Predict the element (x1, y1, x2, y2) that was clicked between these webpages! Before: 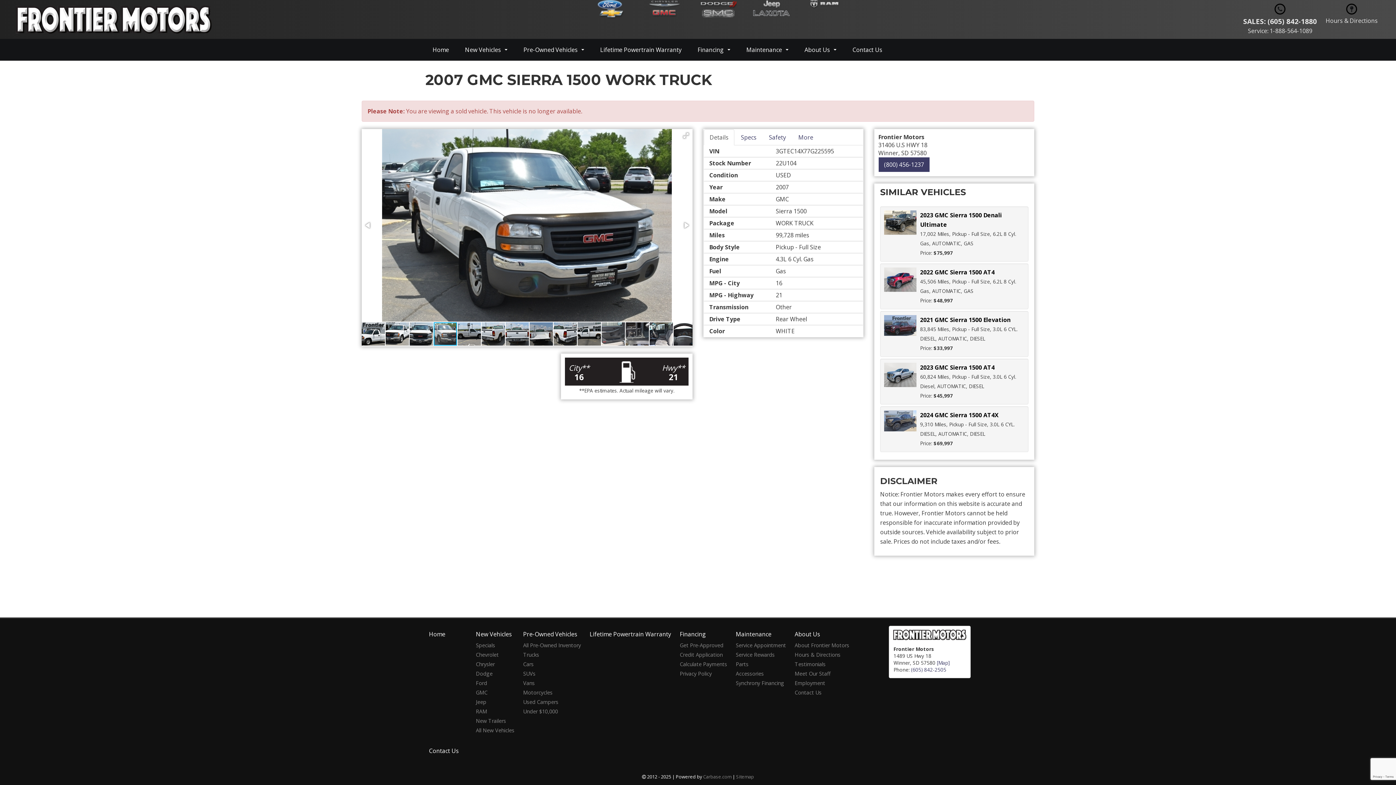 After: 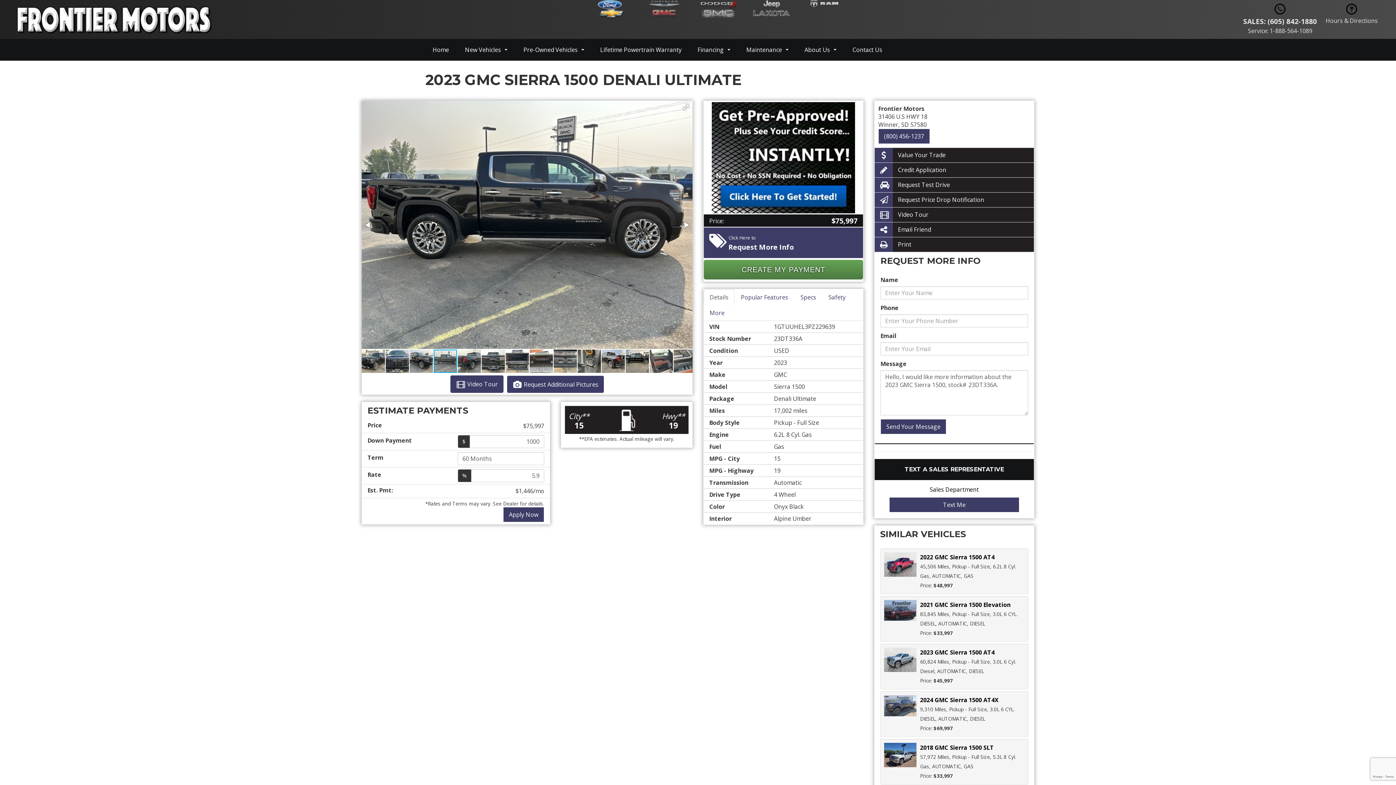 Action: bbox: (884, 210, 916, 234)